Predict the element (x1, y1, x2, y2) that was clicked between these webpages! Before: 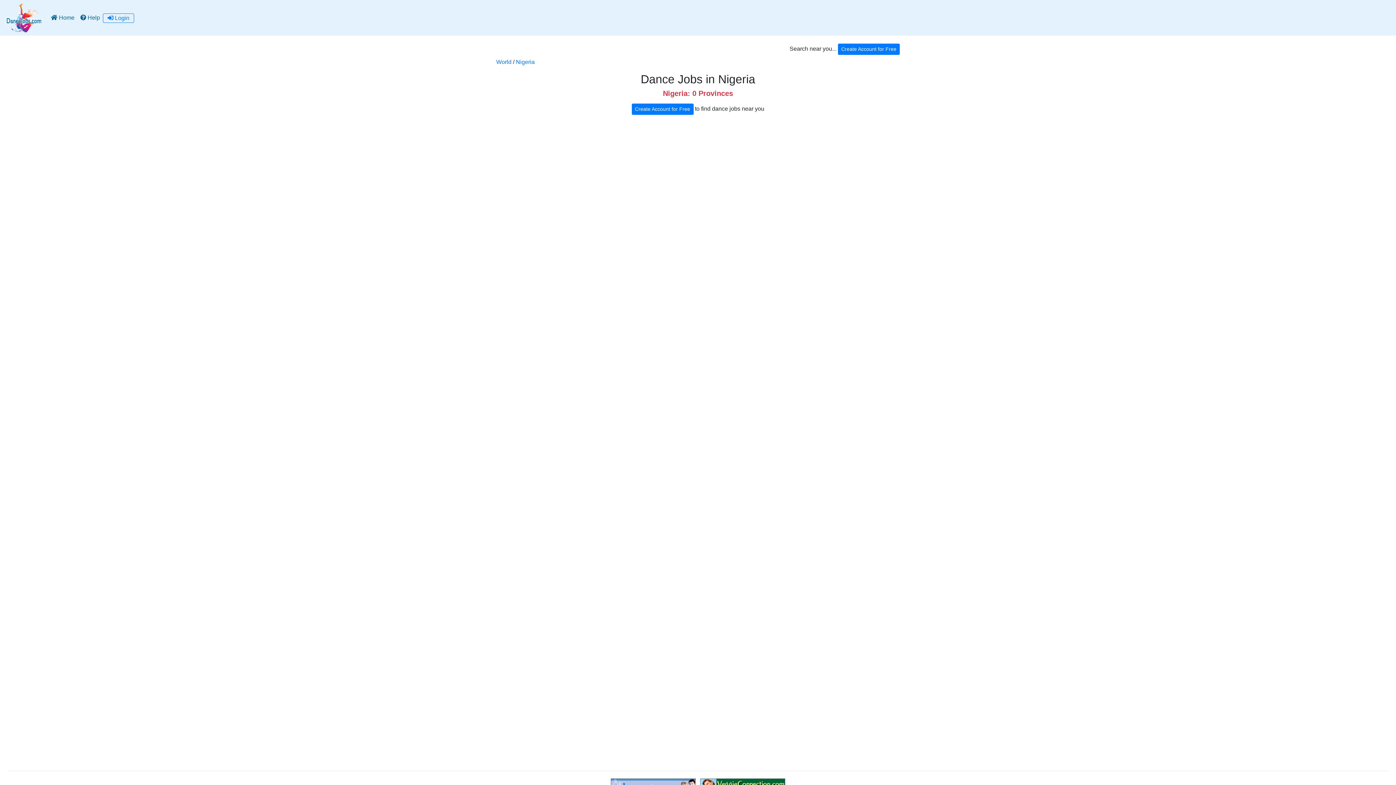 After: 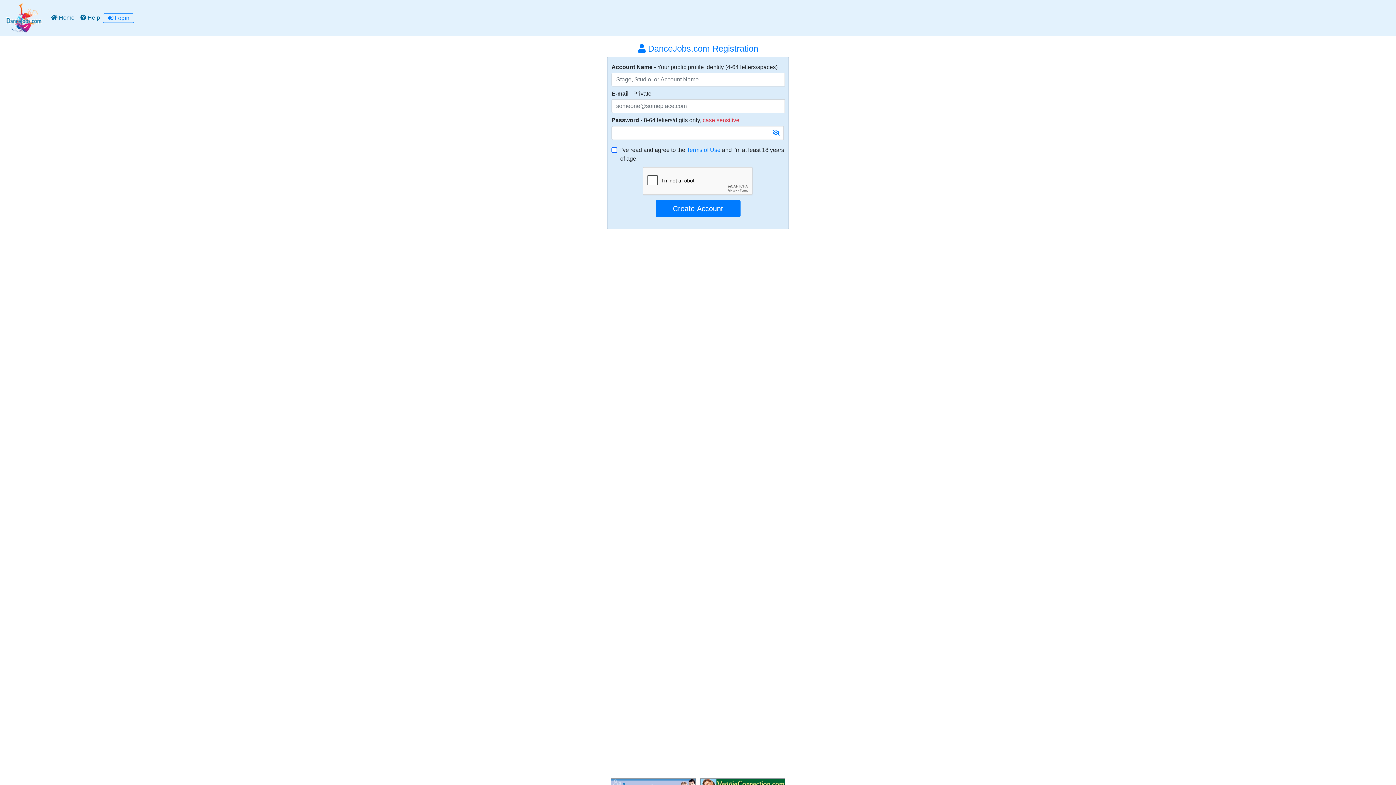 Action: label: Create Account for Free bbox: (631, 103, 693, 114)